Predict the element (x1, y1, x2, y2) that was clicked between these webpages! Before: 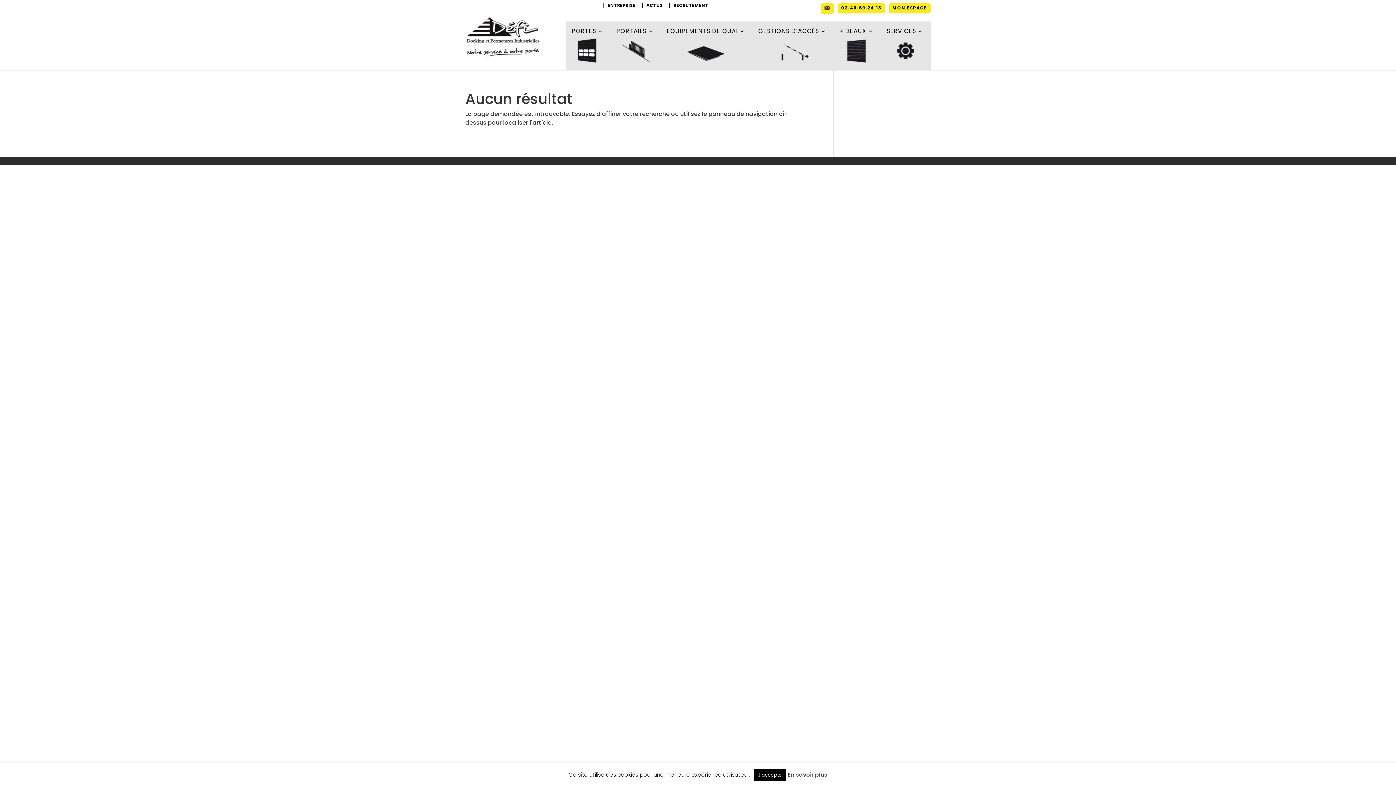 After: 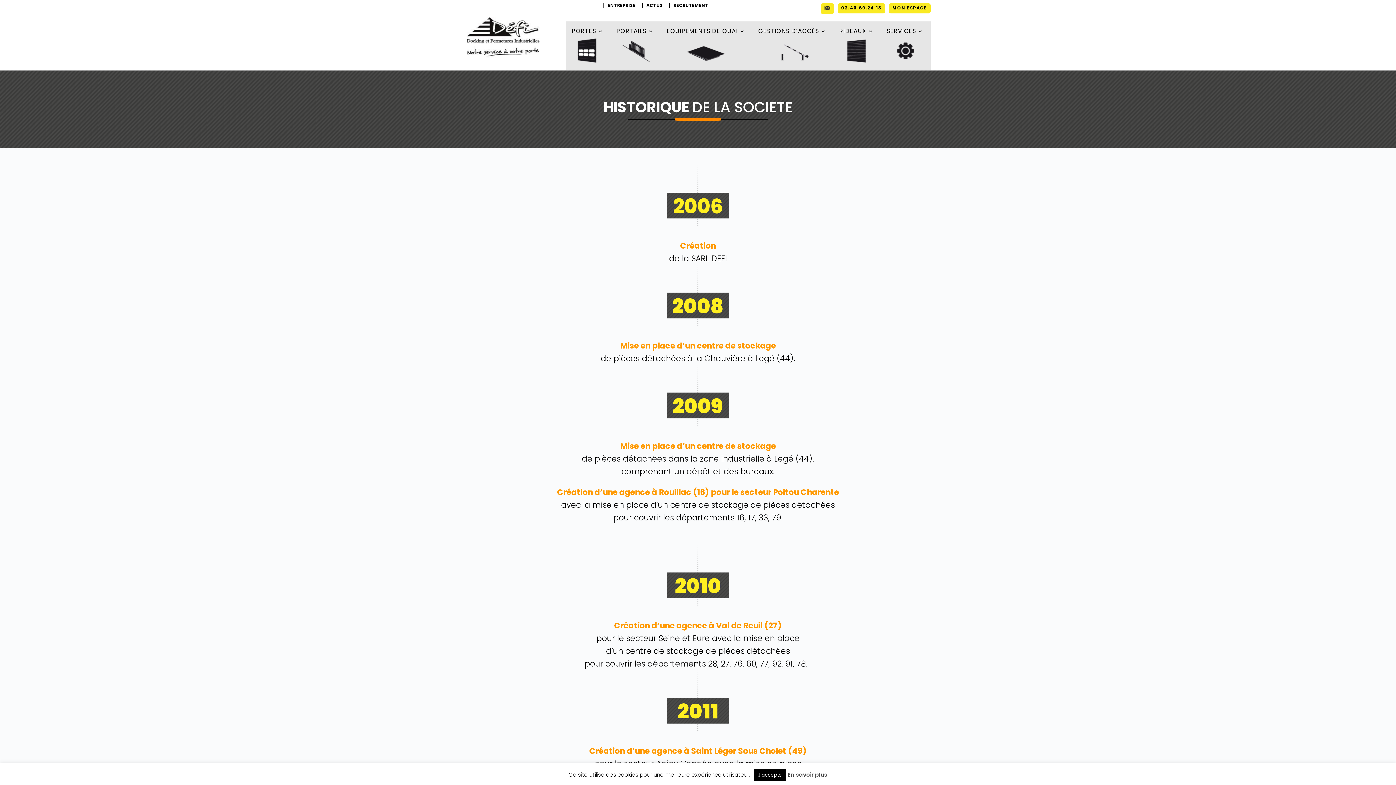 Action: bbox: (608, 3, 635, 8) label: ENTREPRISE